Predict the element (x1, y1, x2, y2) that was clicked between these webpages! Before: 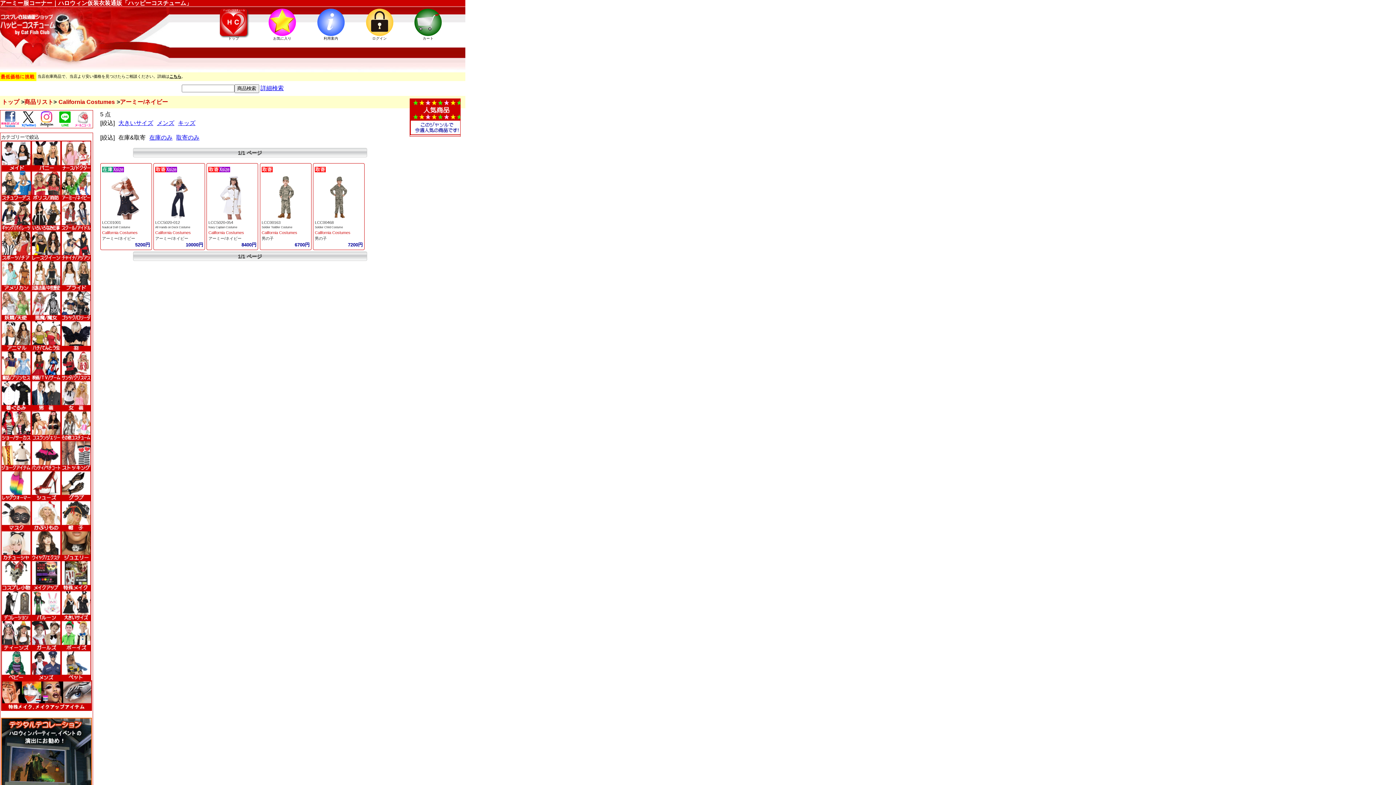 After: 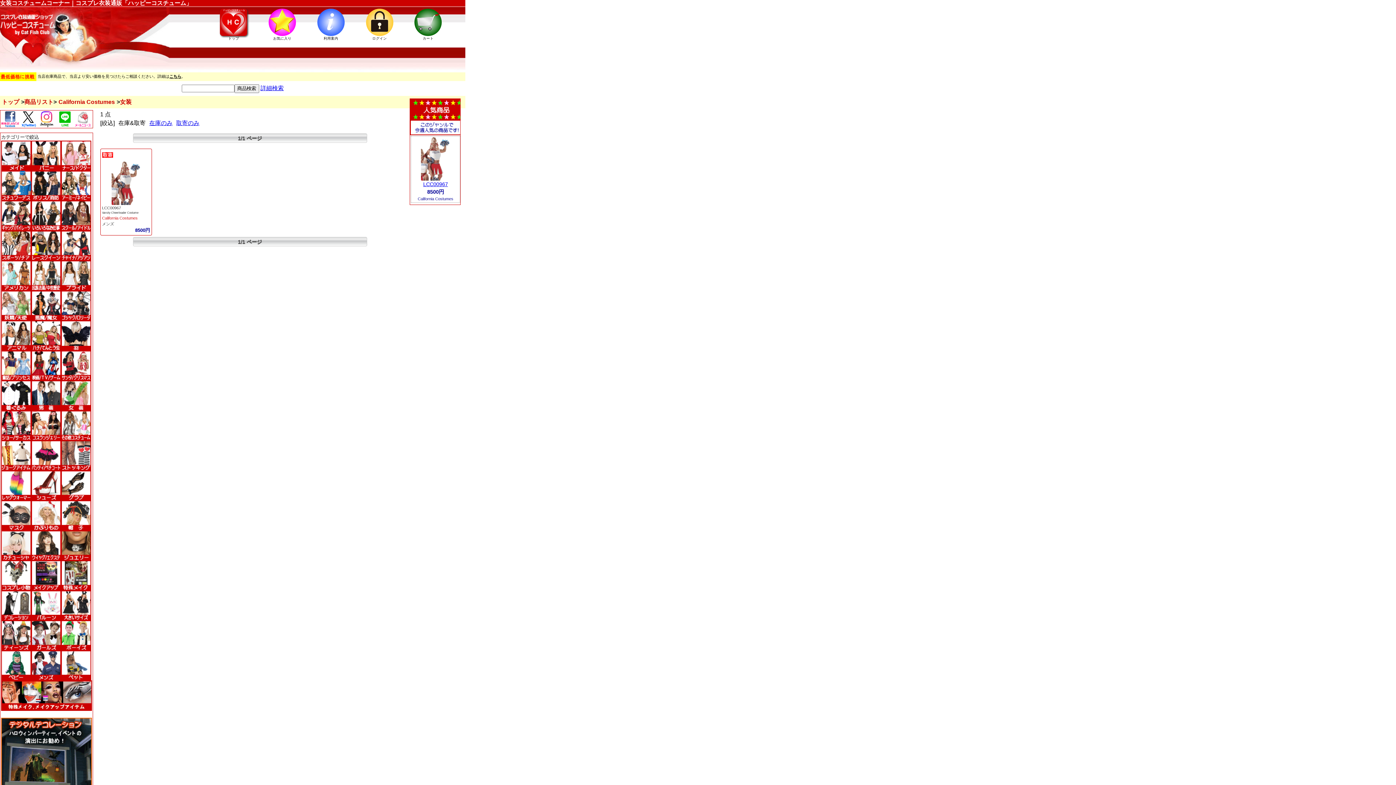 Action: bbox: (61, 392, 91, 398)